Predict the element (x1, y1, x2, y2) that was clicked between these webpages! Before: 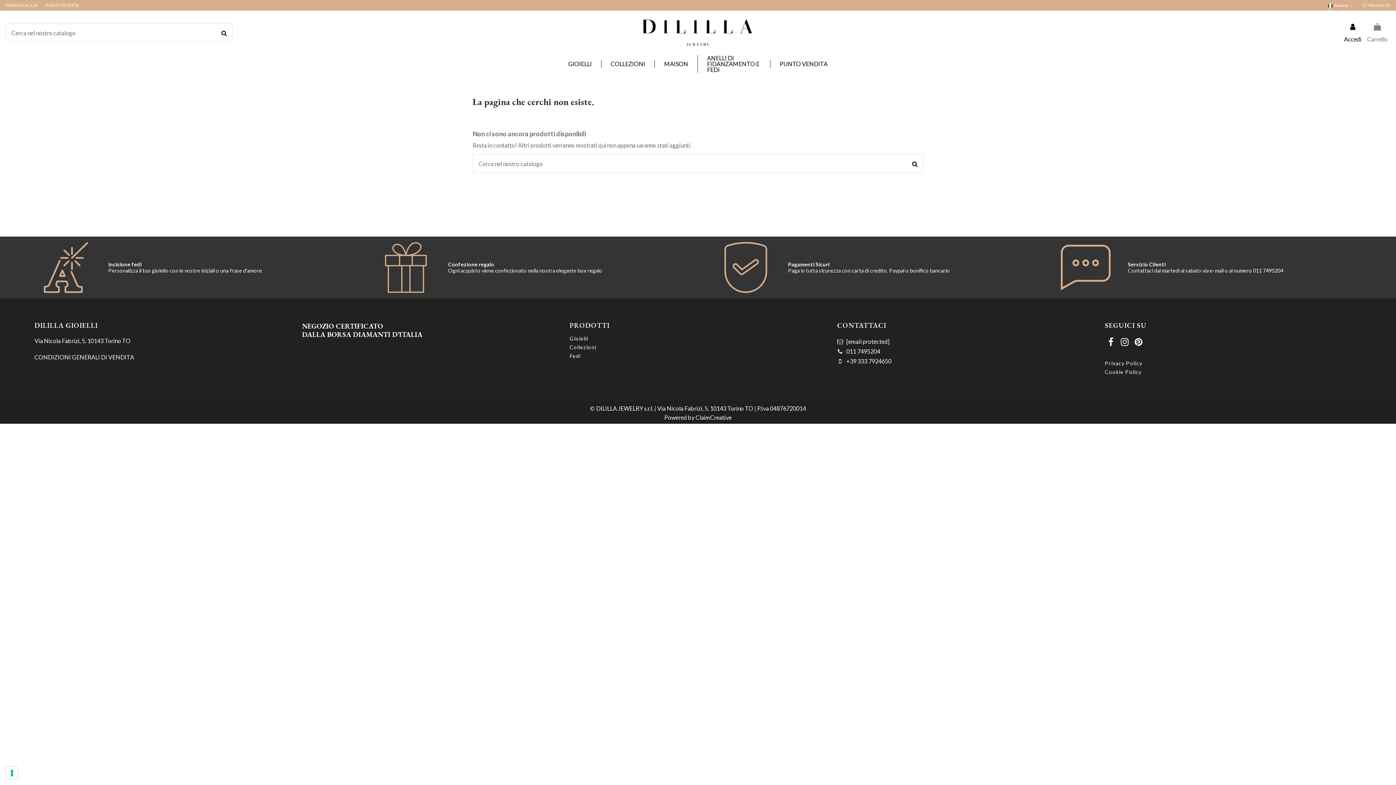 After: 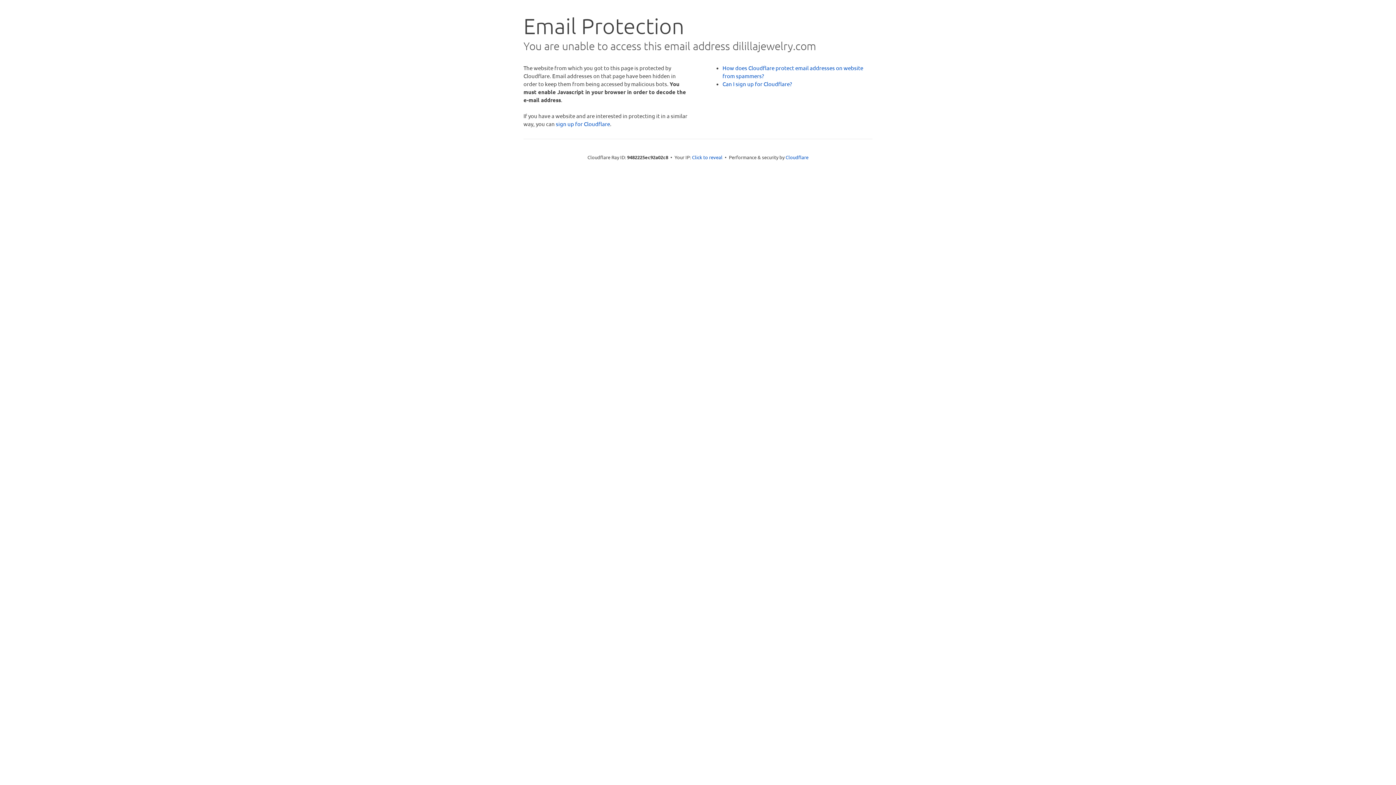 Action: label: [email protected] bbox: (846, 338, 889, 345)